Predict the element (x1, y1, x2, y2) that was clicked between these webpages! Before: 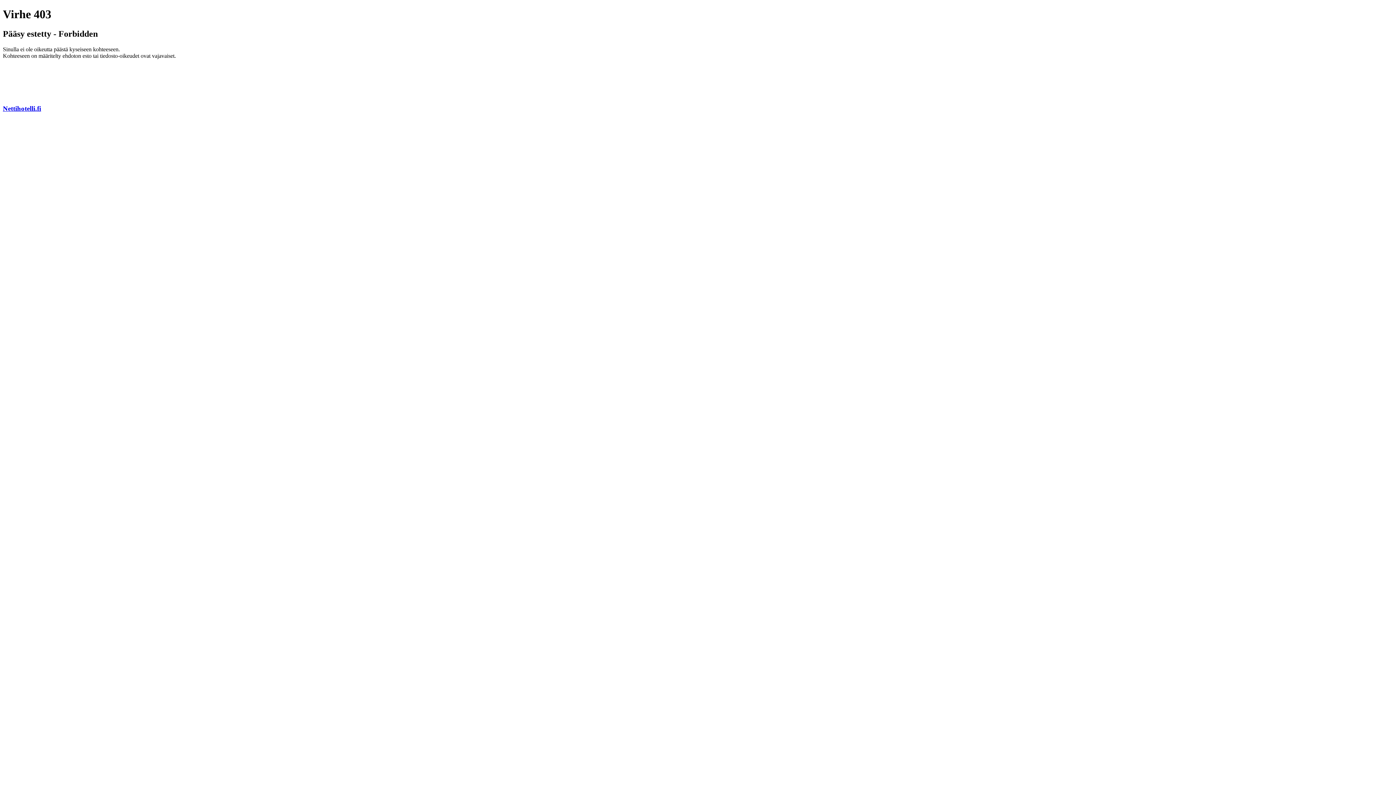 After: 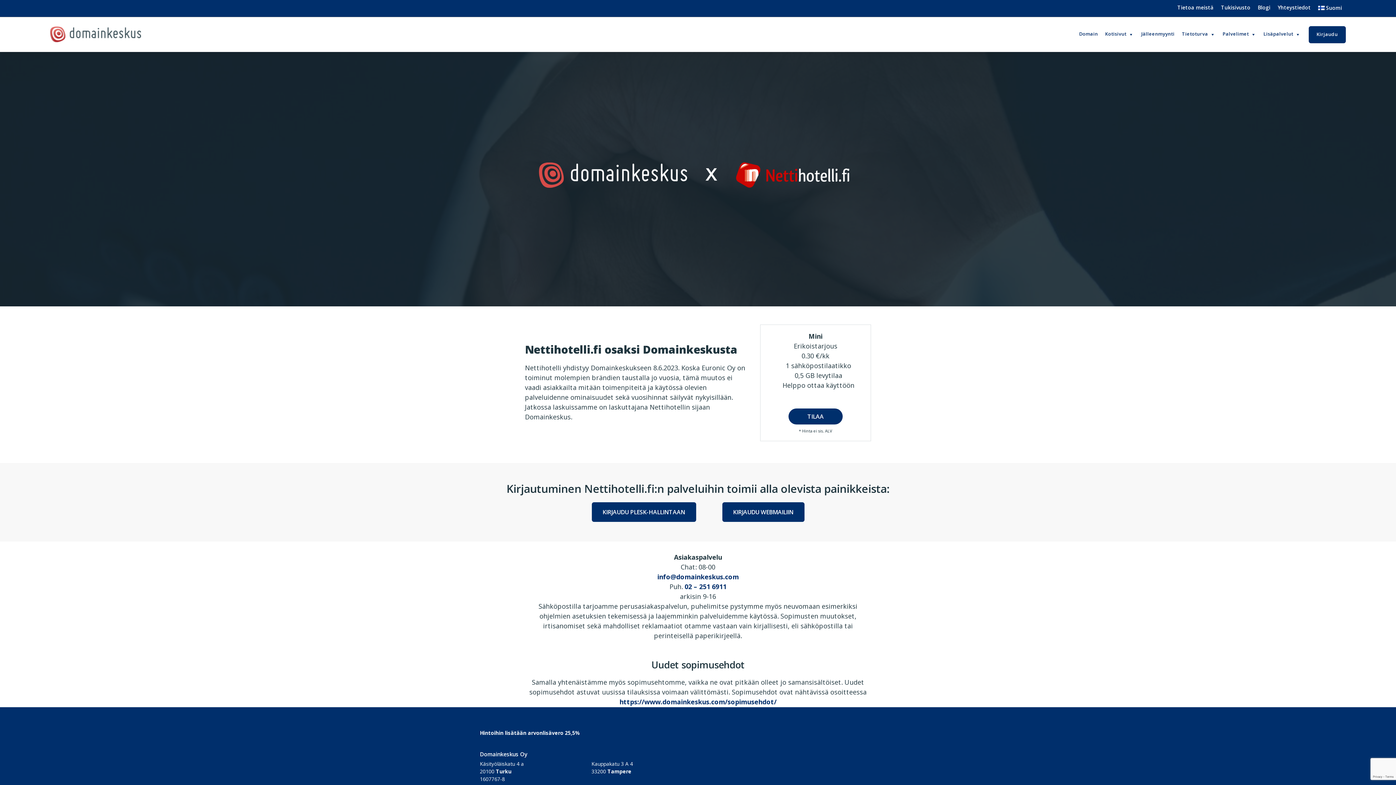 Action: bbox: (2, 104, 41, 112) label: Nettihotelli.fi